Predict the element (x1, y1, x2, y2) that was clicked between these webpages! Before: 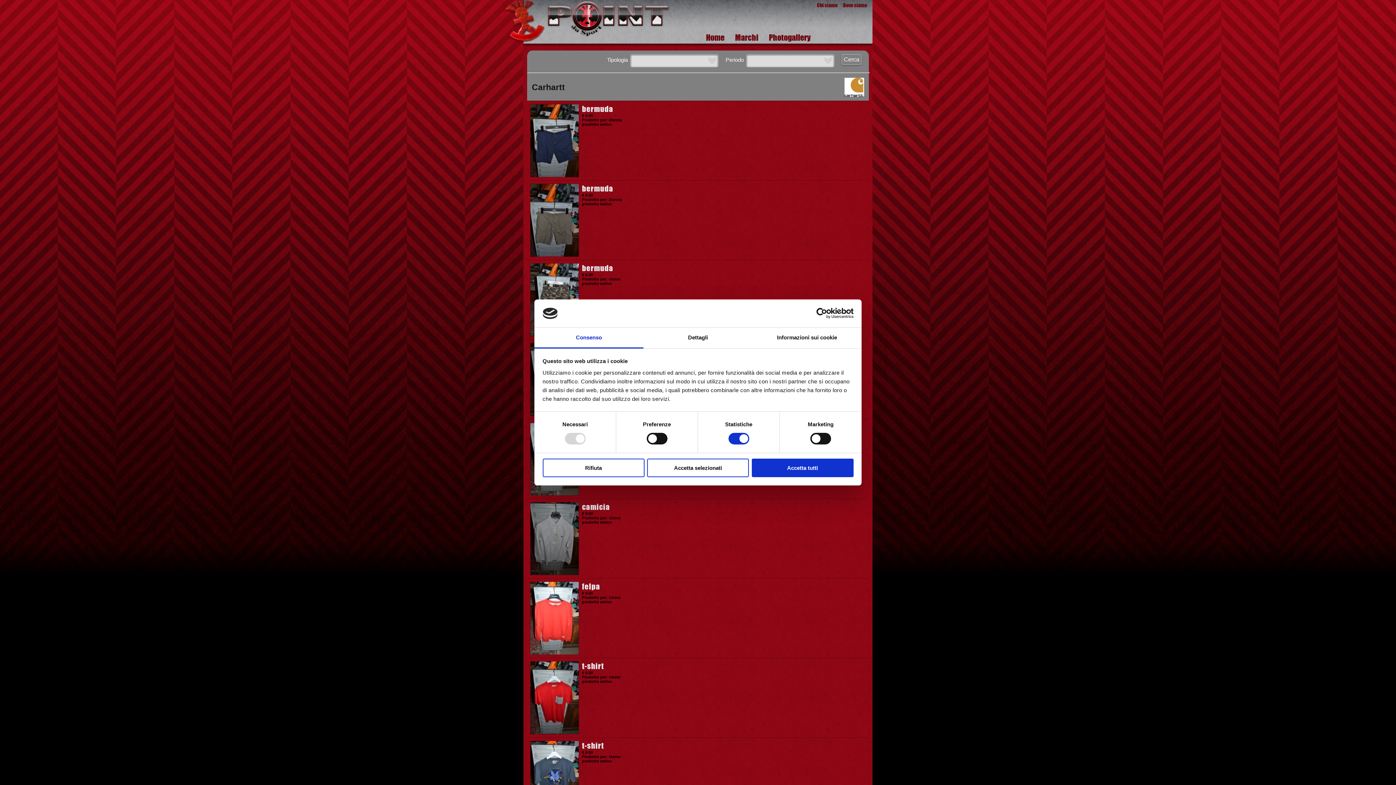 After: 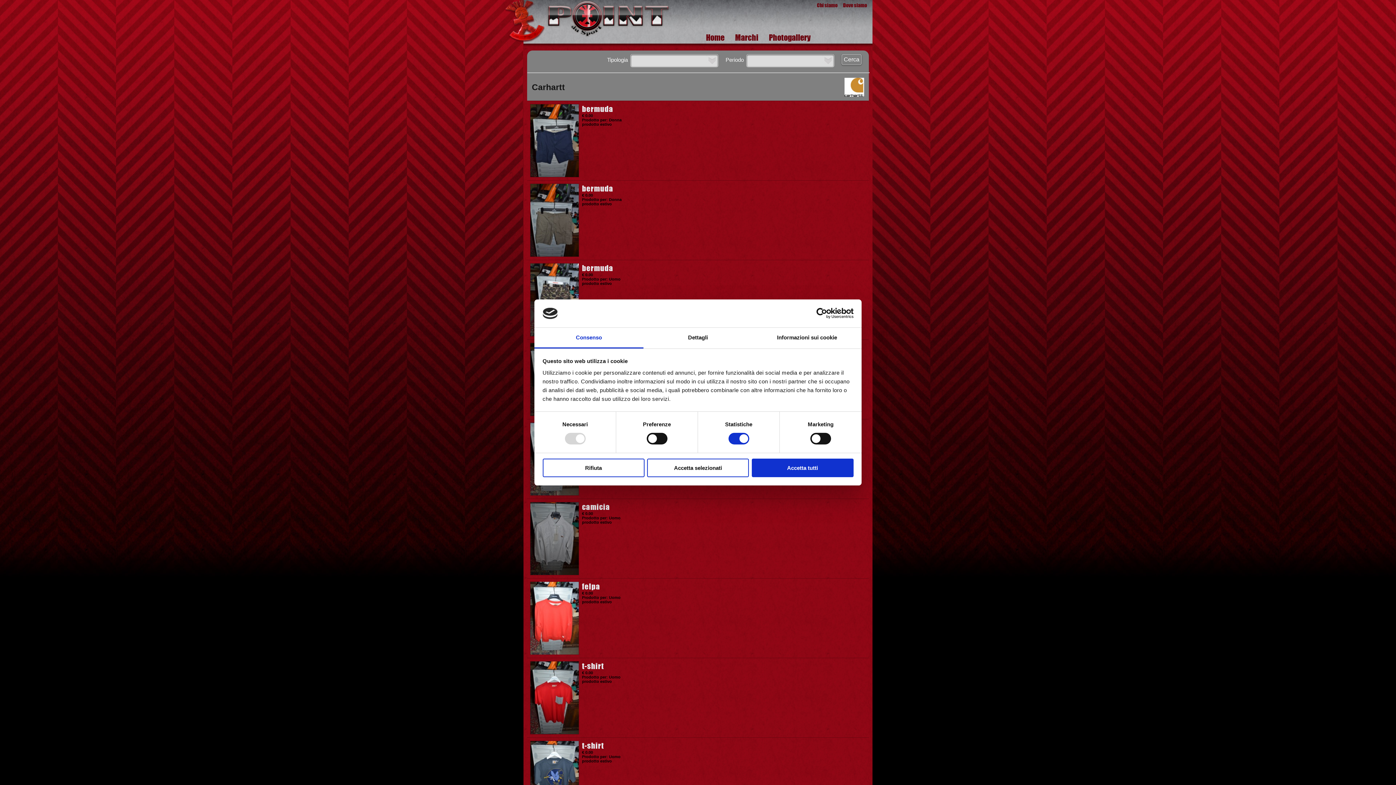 Action: label: Usercentrics Cookiebot - opens in a new window bbox: (790, 308, 853, 319)